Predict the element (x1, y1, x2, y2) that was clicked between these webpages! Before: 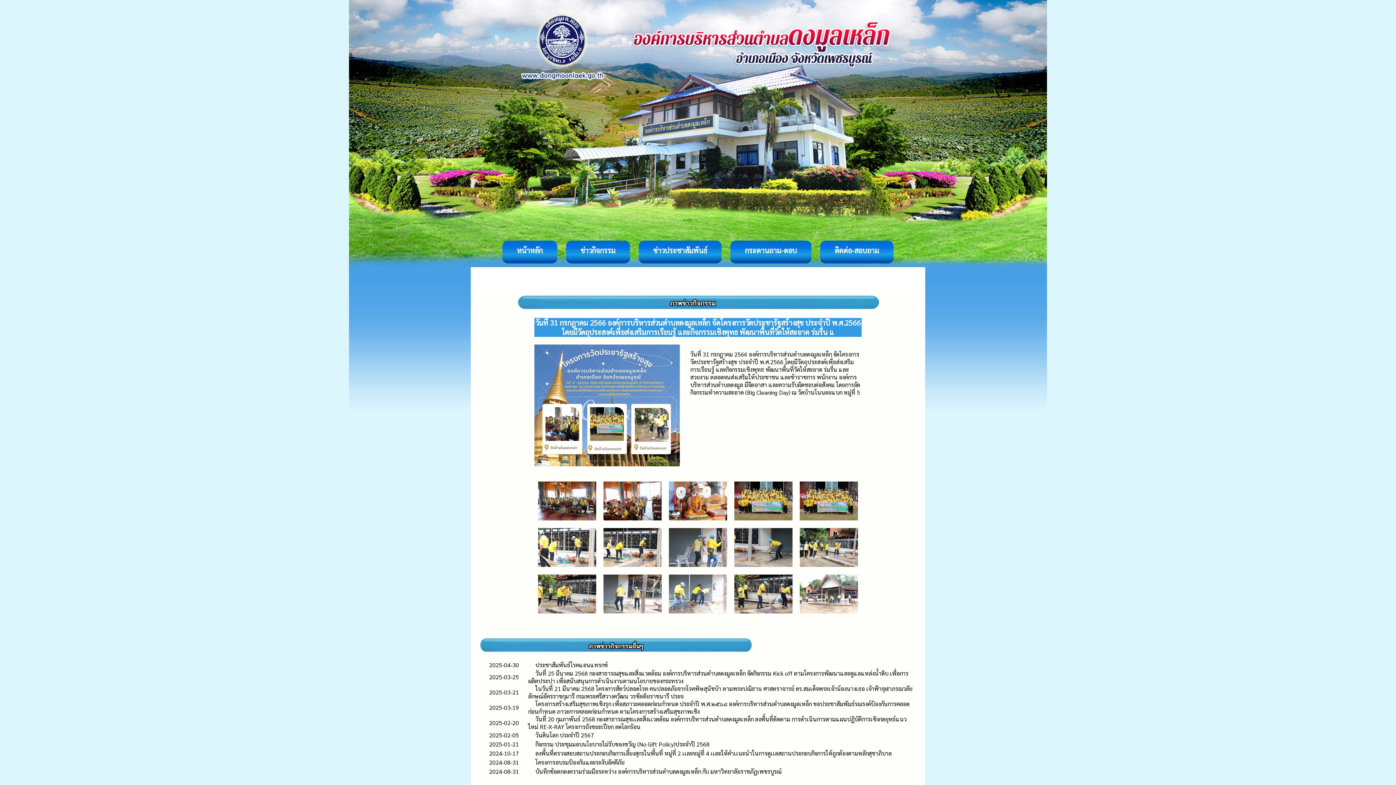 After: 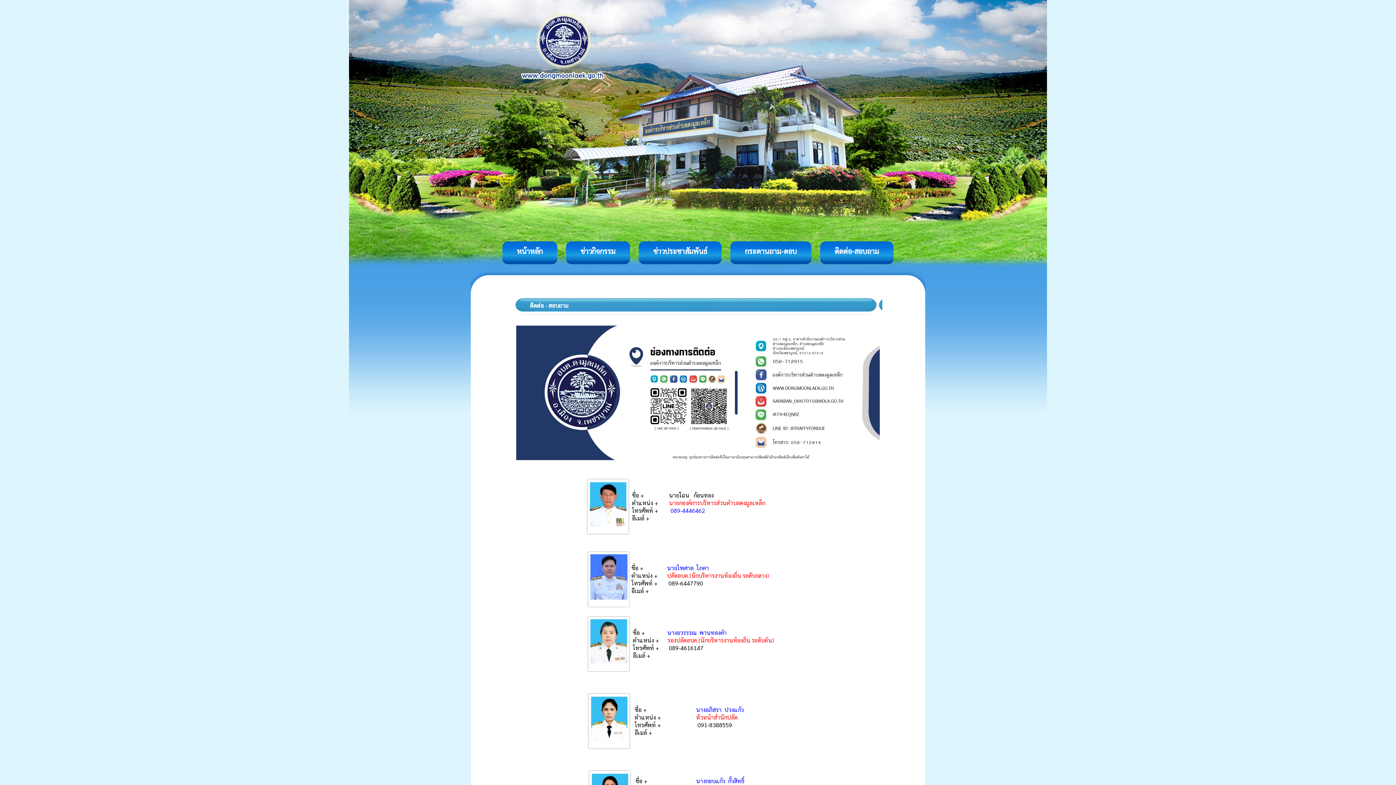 Action: label: ติดต่อ-สอบถาม bbox: (820, 240, 893, 263)